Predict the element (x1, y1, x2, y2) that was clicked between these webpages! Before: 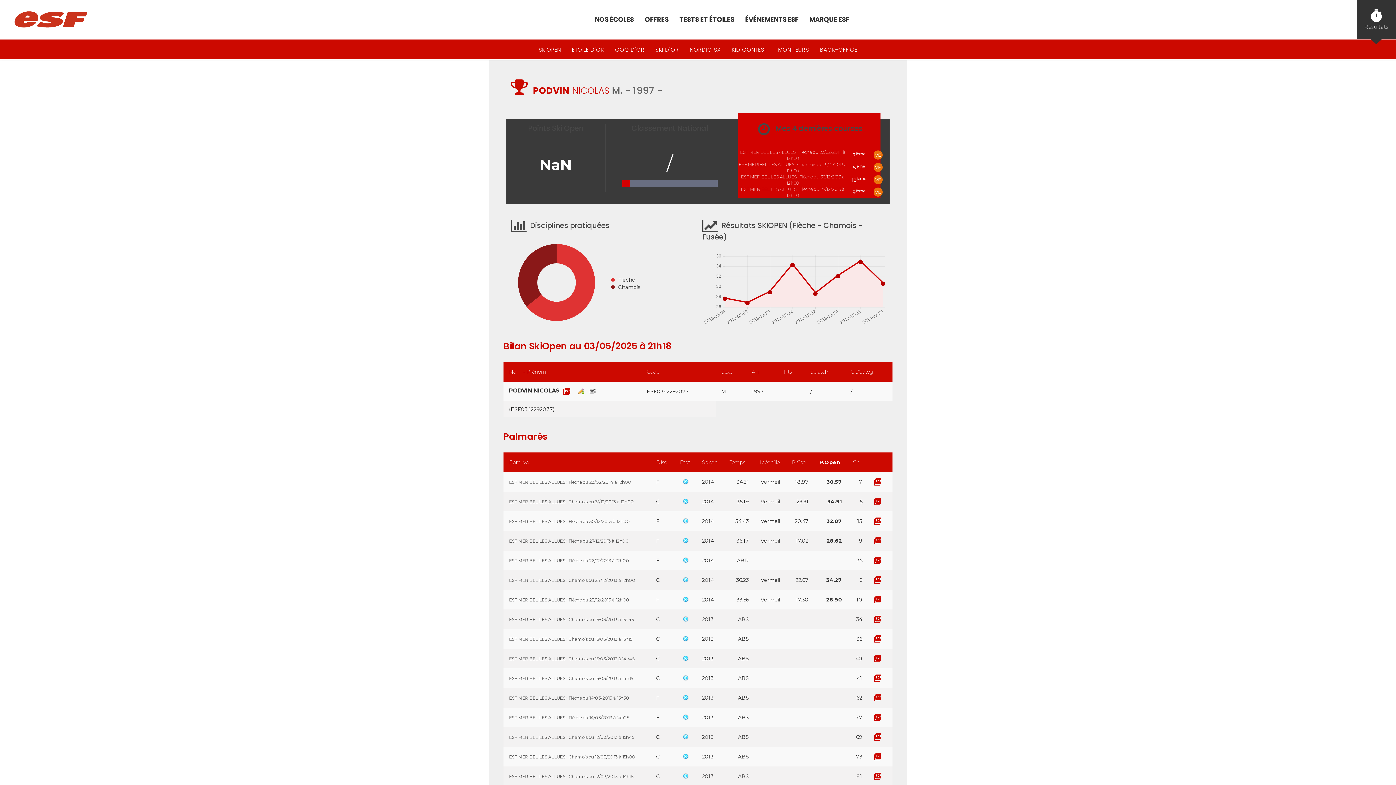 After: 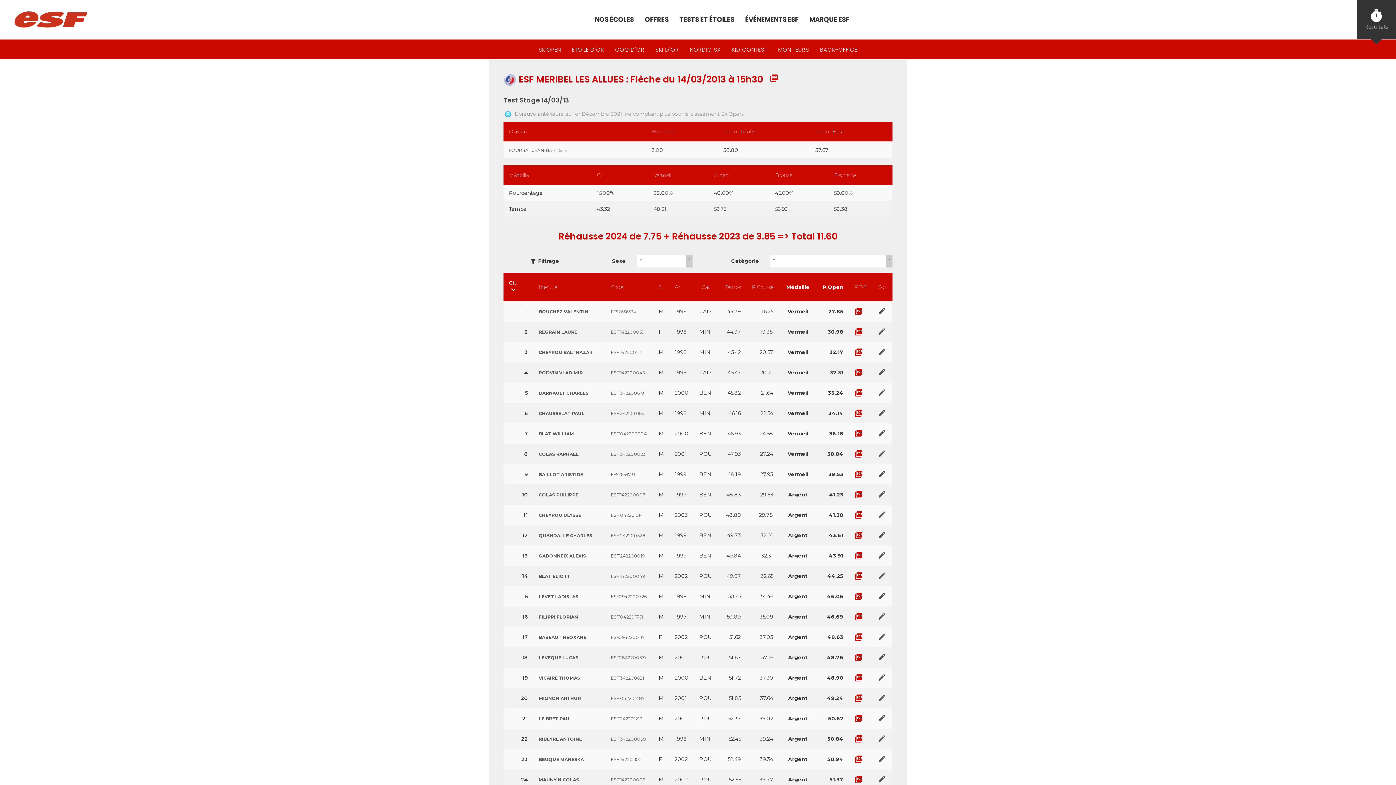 Action: bbox: (509, 695, 629, 701) label: ESF MERIBEL LES ALLUES : Flèche du 14/03/2013 à 15h30